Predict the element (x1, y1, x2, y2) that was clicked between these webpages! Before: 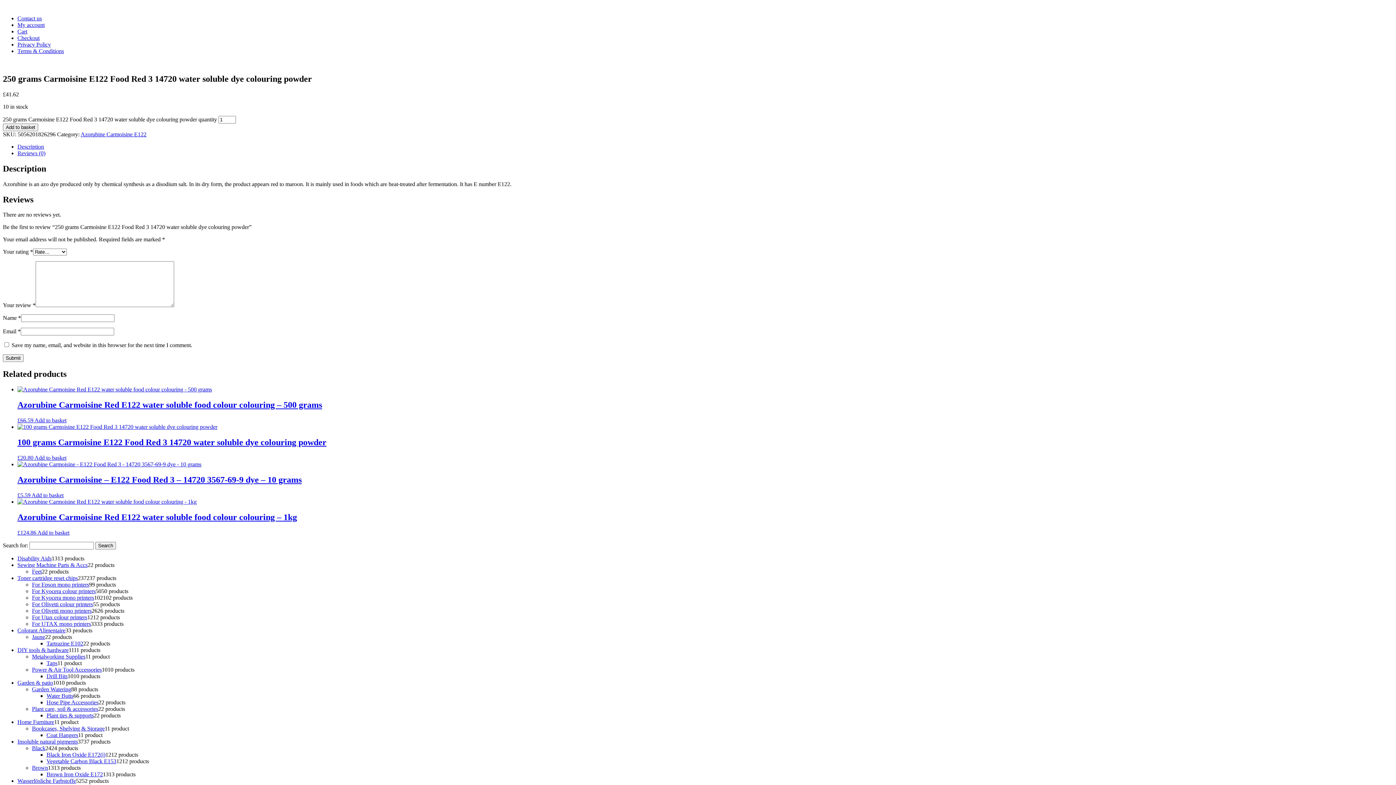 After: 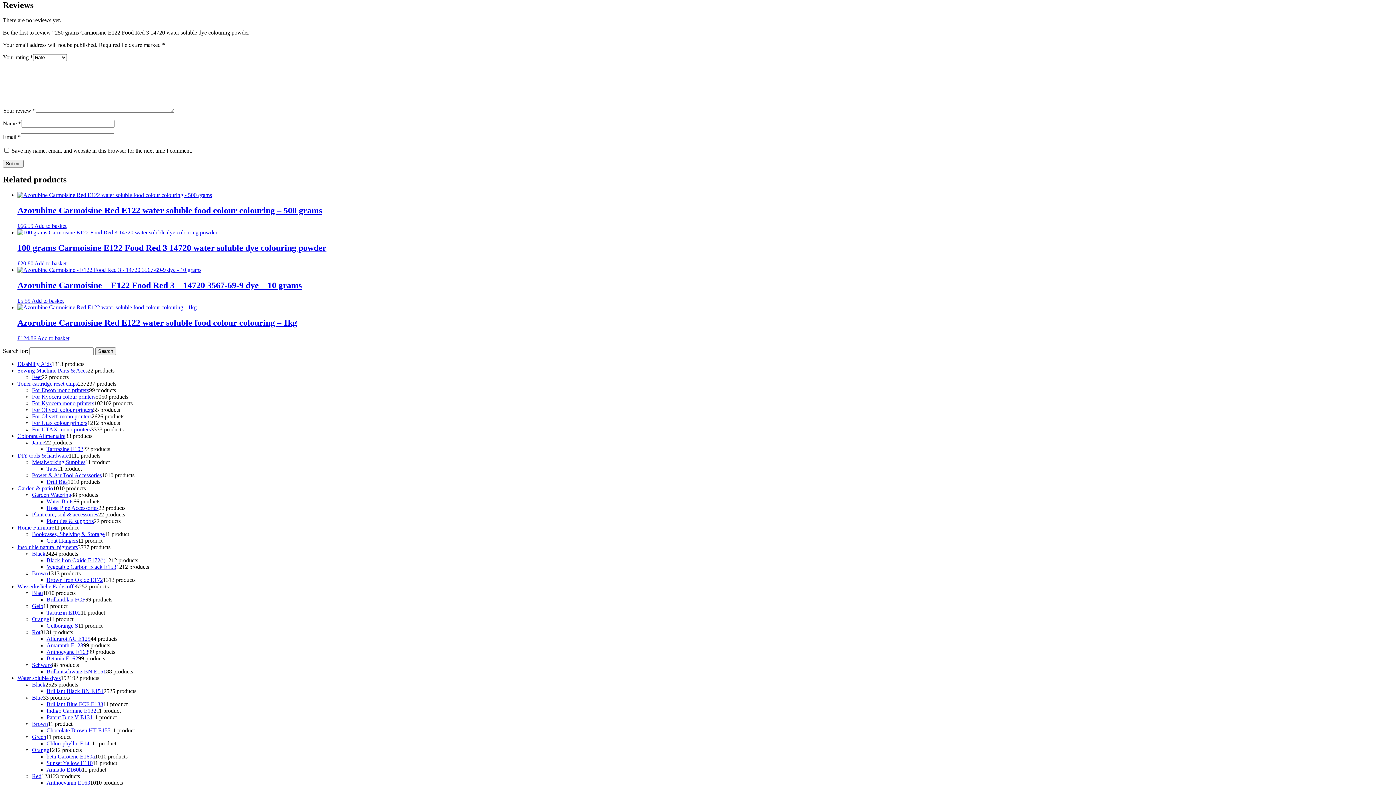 Action: bbox: (17, 150, 45, 156) label: Reviews (0)